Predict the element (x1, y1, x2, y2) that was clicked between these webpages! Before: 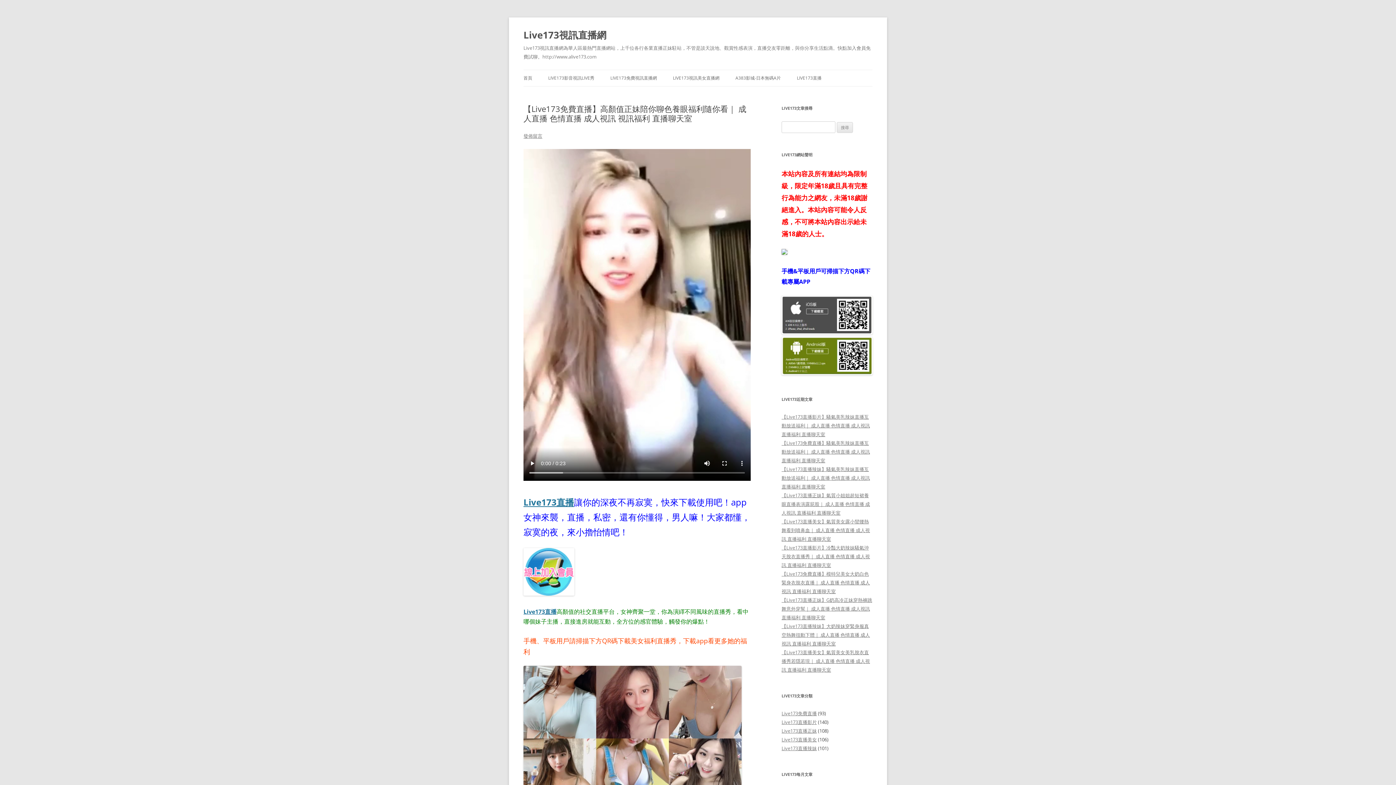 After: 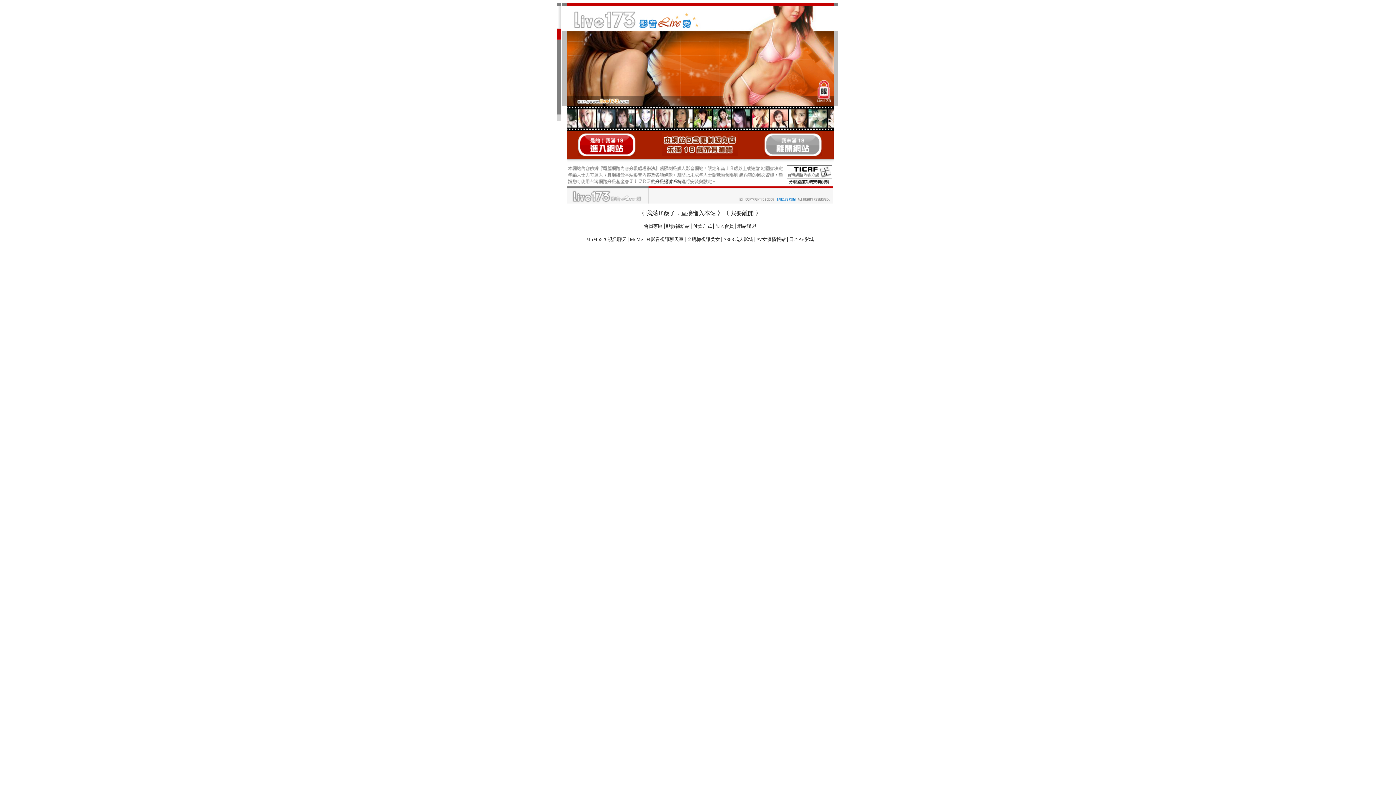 Action: bbox: (548, 70, 594, 86) label: LIVE173影音視訊LIVE秀